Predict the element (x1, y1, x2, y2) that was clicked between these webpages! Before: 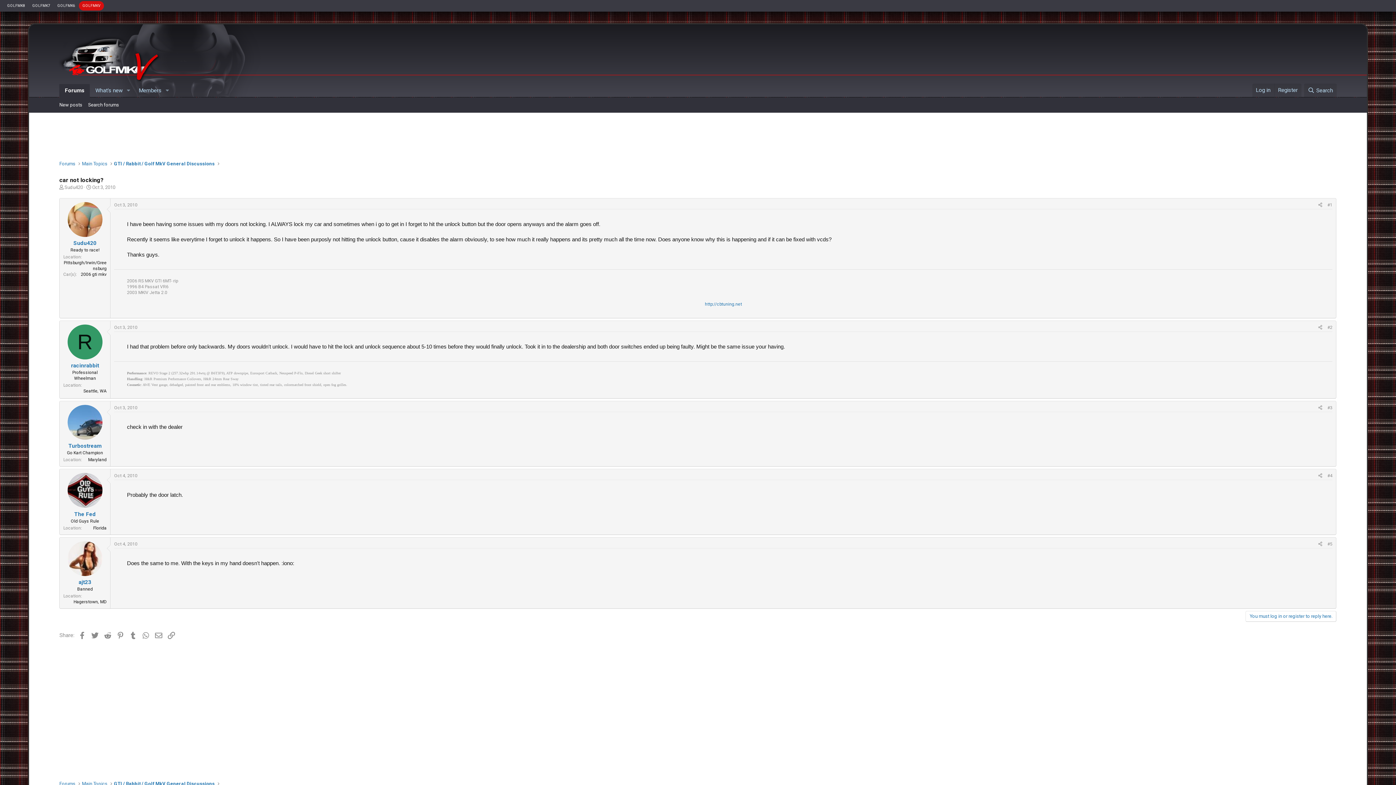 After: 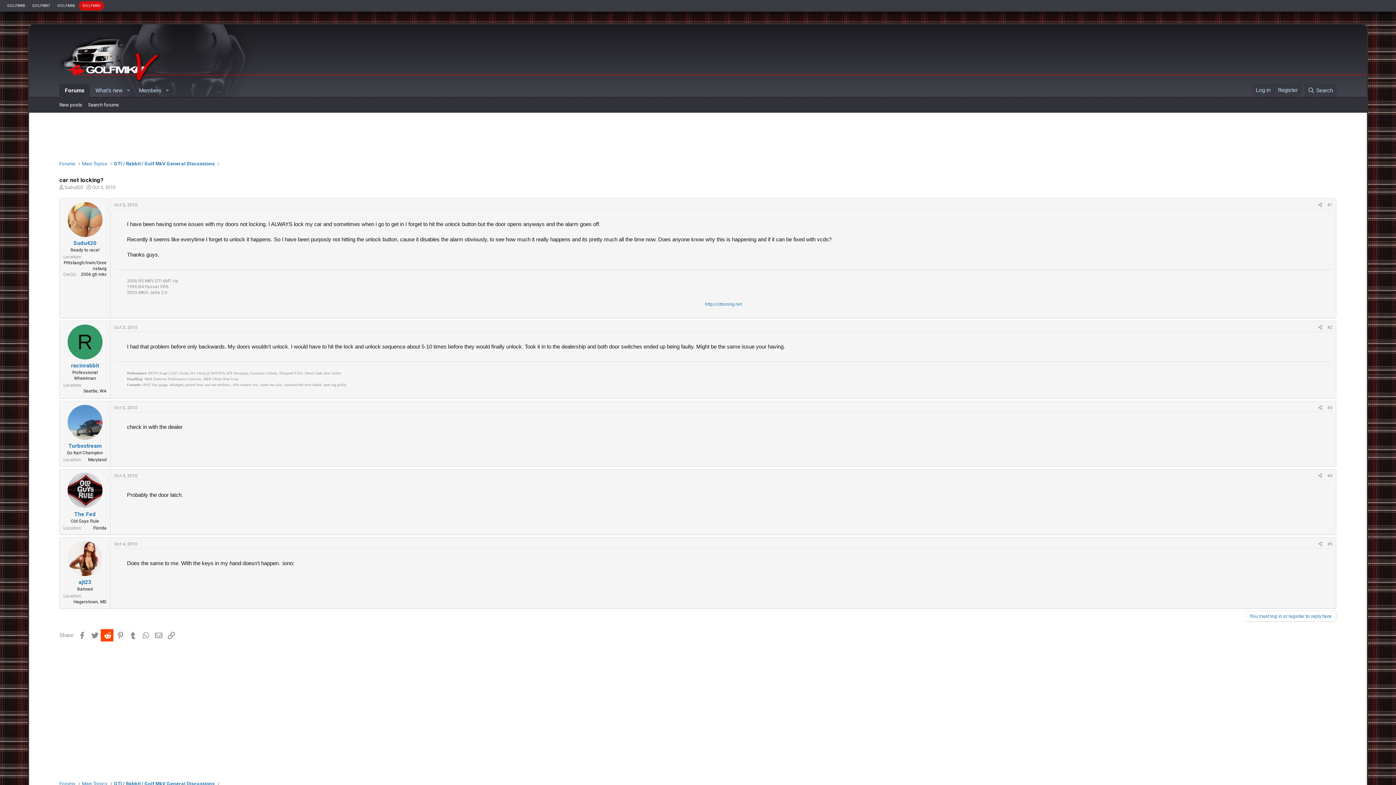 Action: label: Reddit bbox: (100, 629, 113, 641)